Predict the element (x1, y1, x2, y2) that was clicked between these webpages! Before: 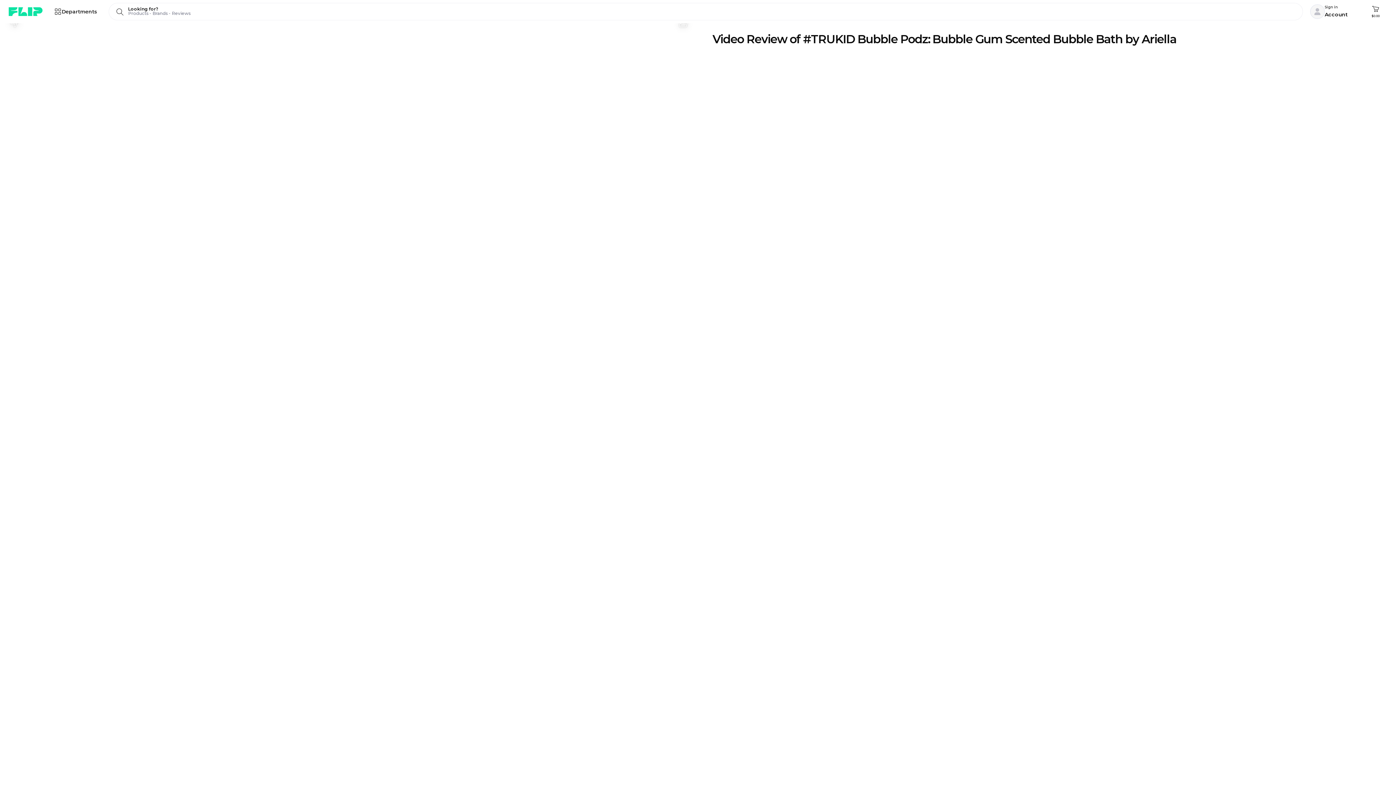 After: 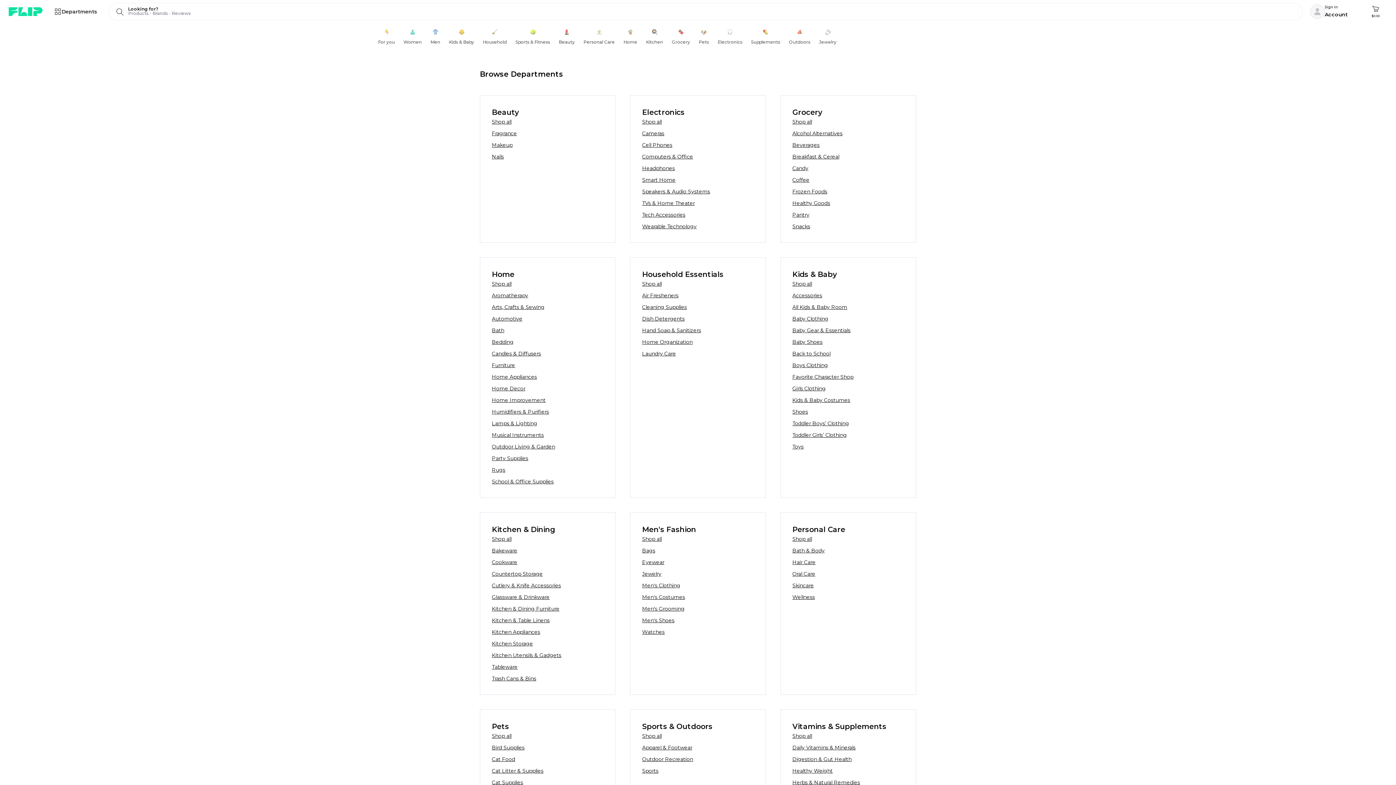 Action: label: Departments bbox: (48, 2, 103, 20)